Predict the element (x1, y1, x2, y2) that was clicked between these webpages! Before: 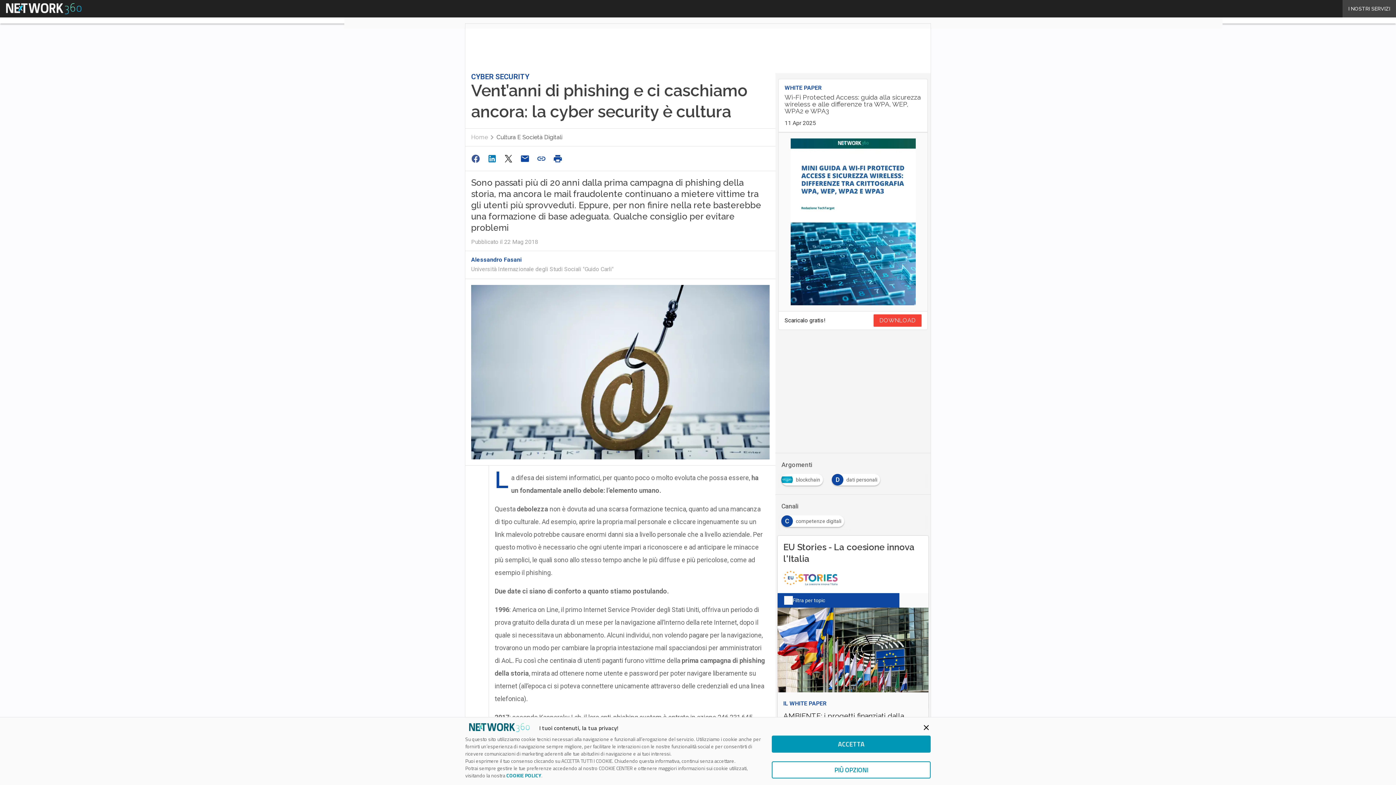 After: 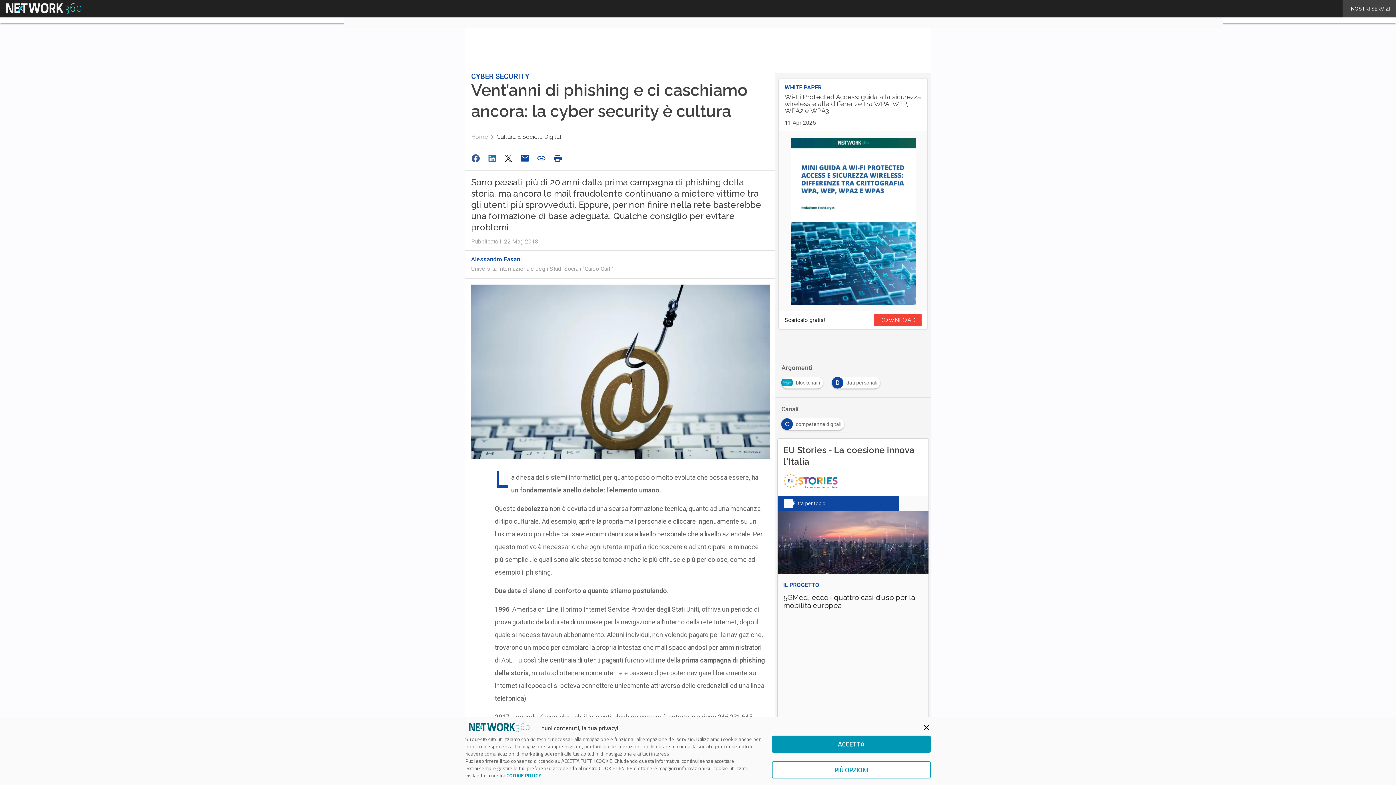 Action: bbox: (783, 570, 837, 593)